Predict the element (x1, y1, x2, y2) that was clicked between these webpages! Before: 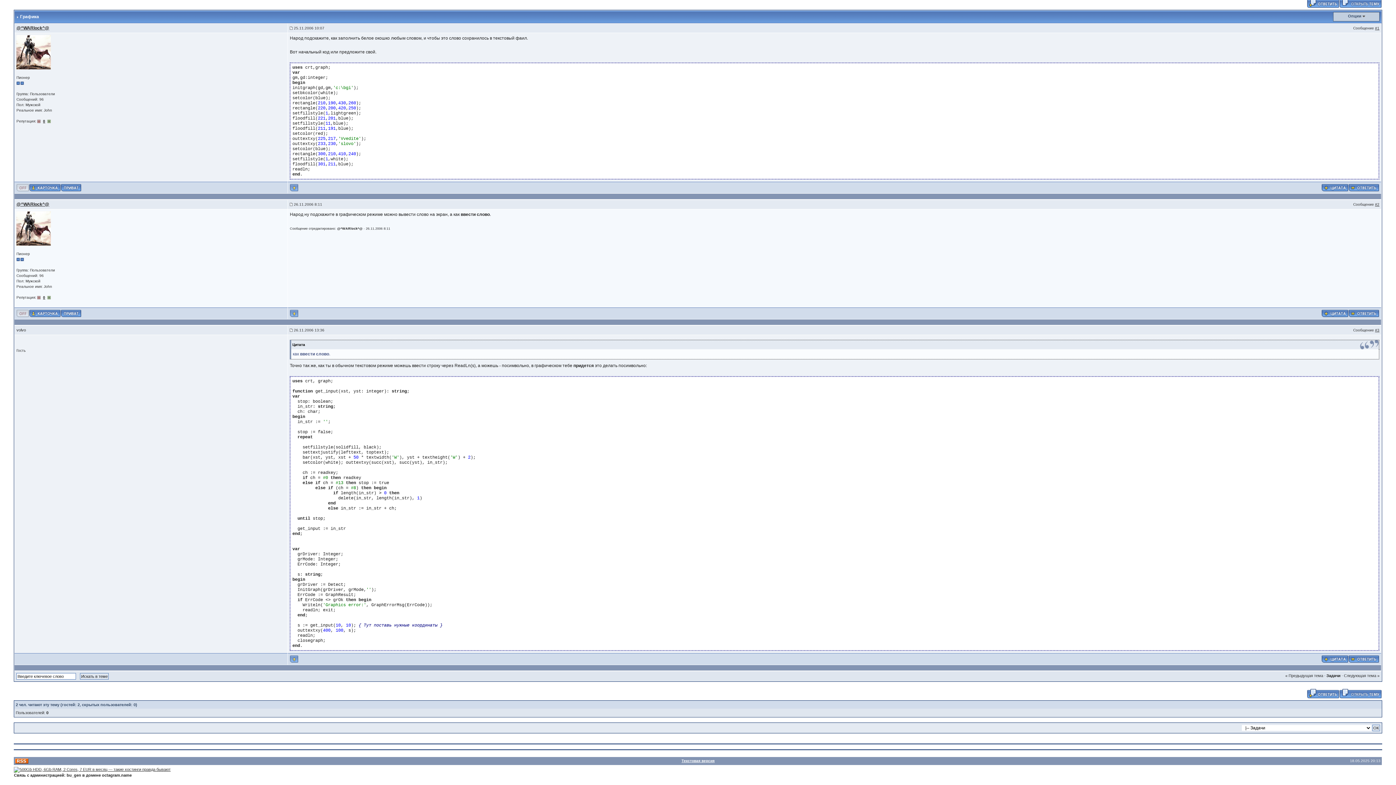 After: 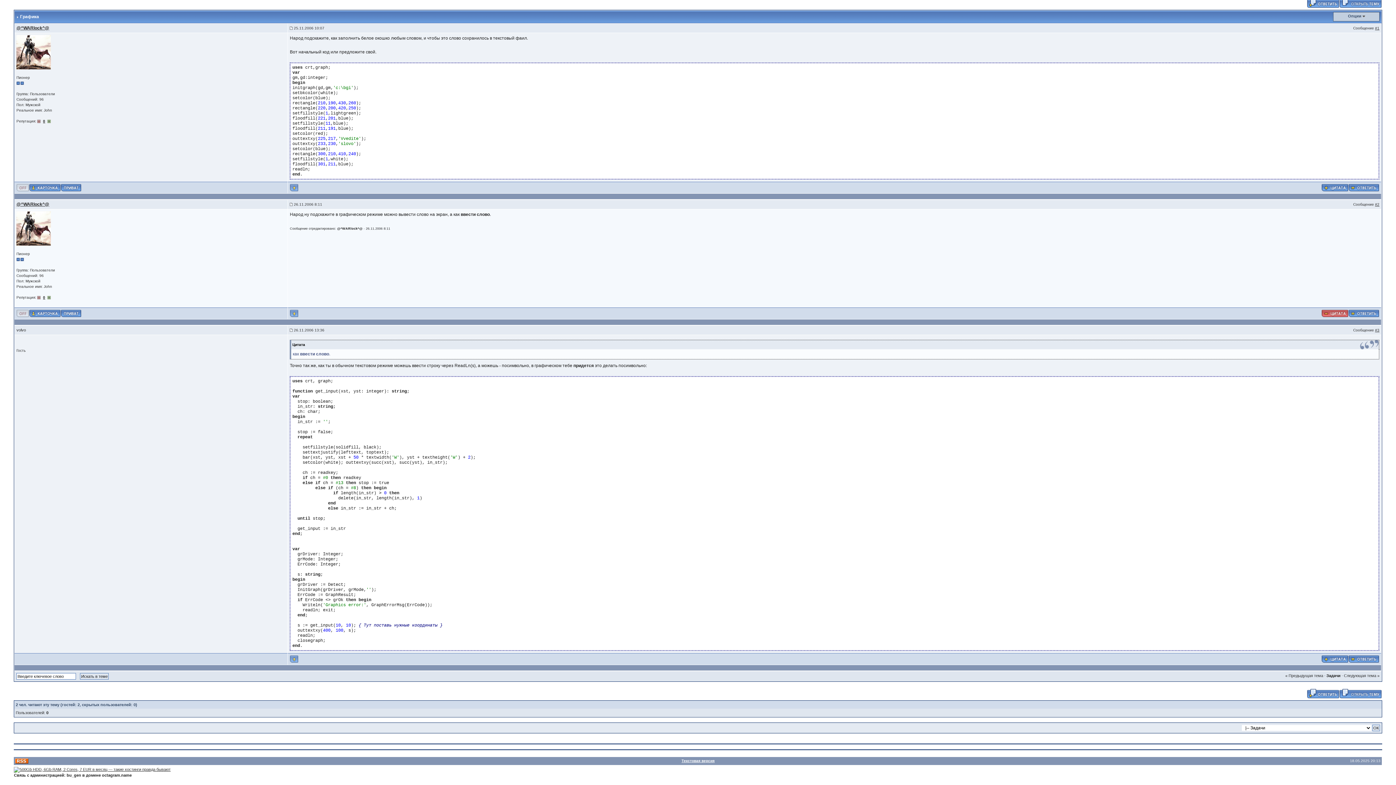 Action: bbox: (1321, 311, 1348, 315)